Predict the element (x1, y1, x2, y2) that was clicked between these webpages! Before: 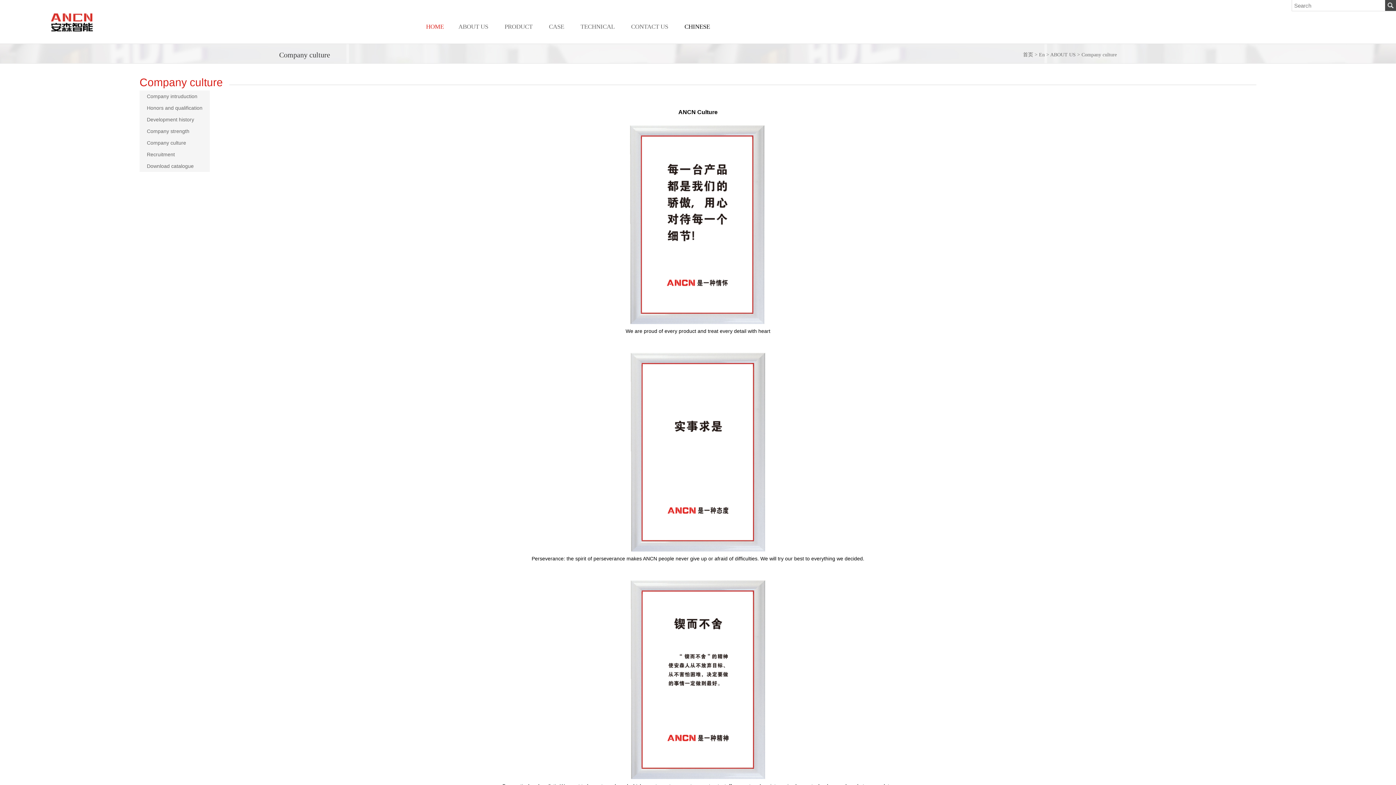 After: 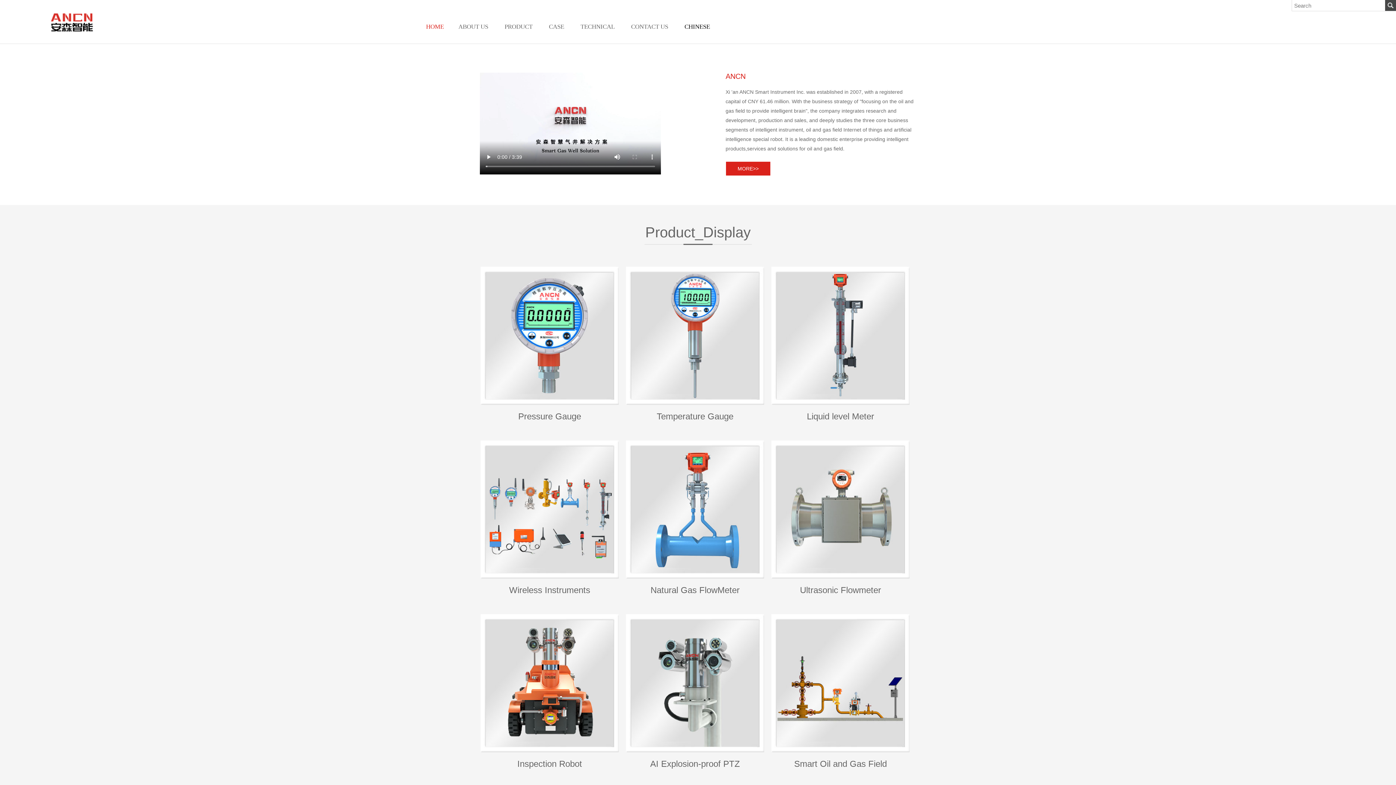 Action: label: En bbox: (1039, 52, 1045, 57)